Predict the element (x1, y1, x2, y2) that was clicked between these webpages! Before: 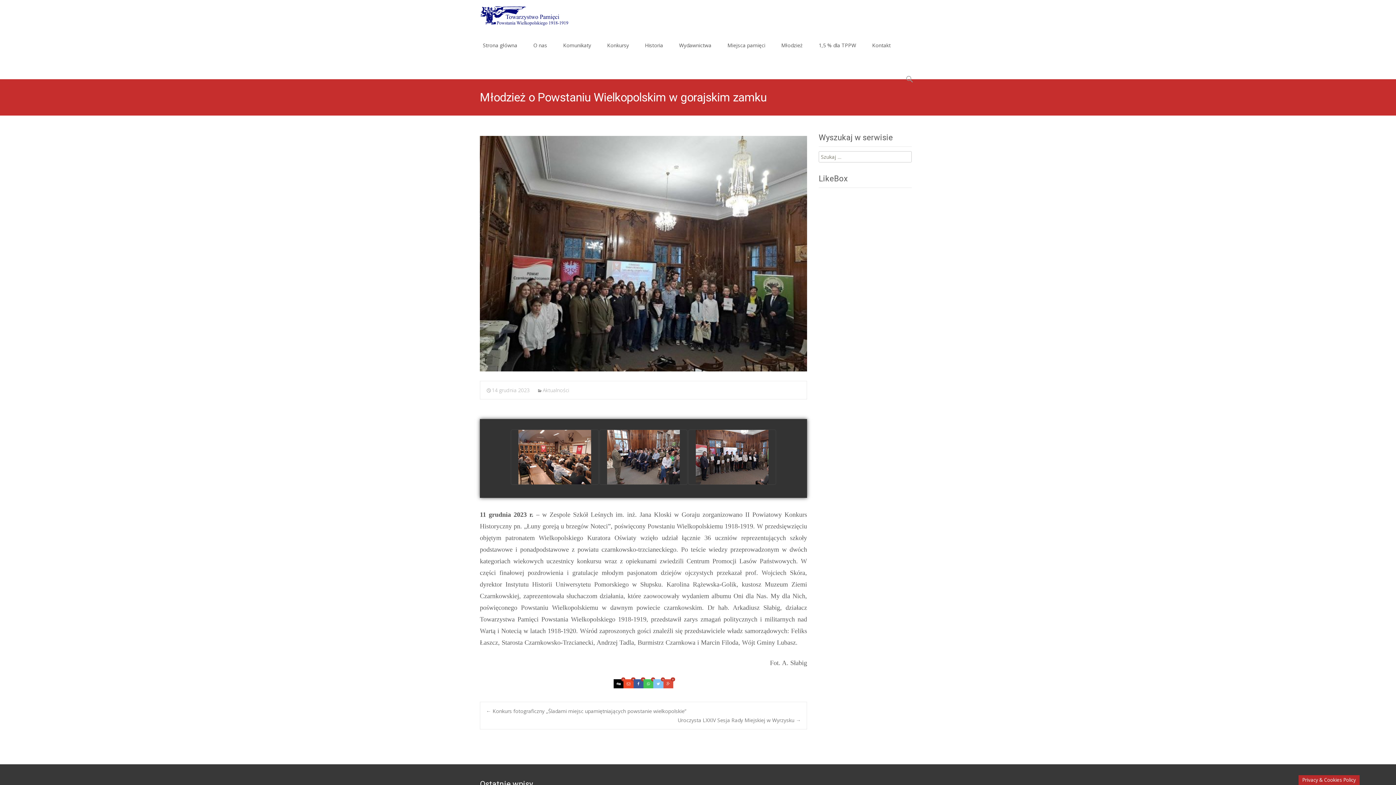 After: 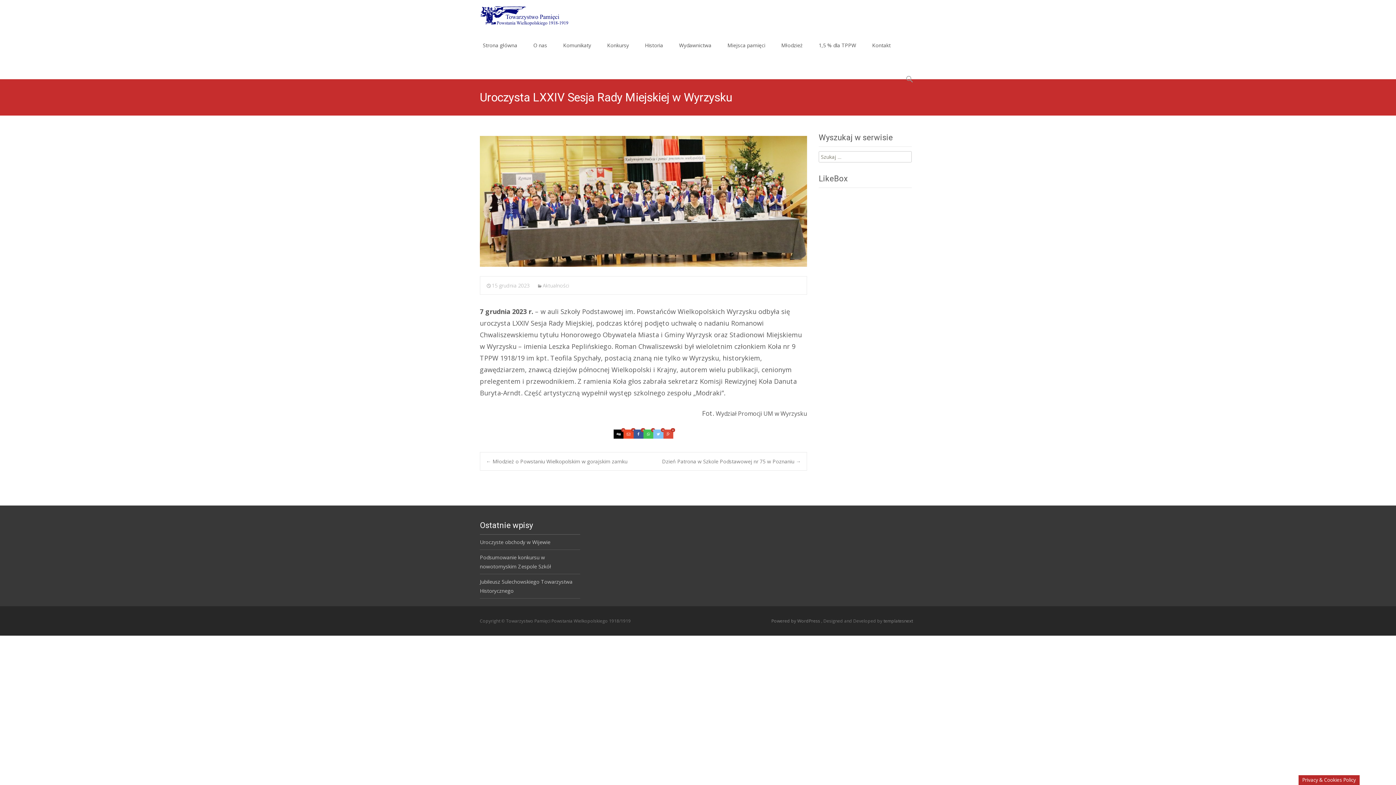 Action: label: Uroczysta LXXIV Sesja Rady Miejskiej w Wyrzysku → bbox: (677, 715, 801, 725)